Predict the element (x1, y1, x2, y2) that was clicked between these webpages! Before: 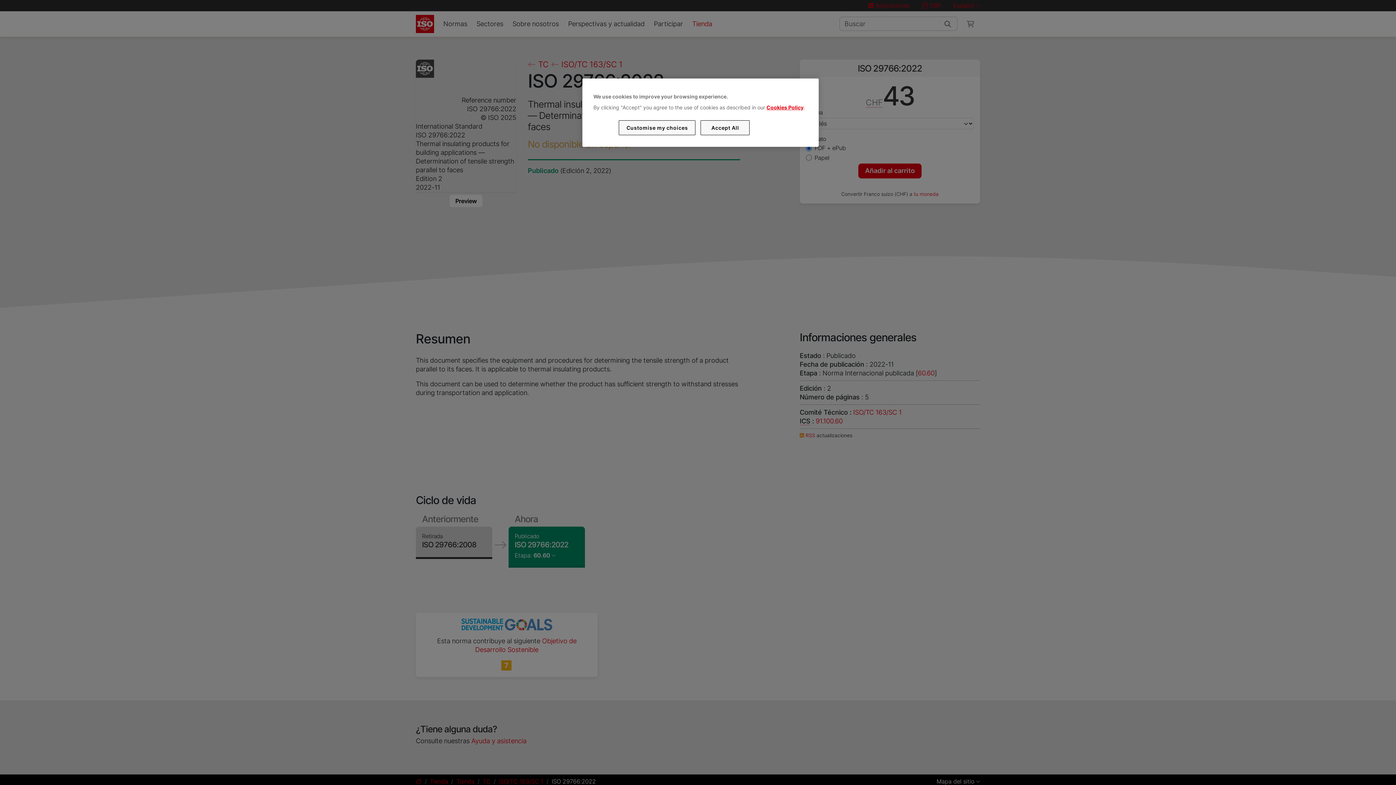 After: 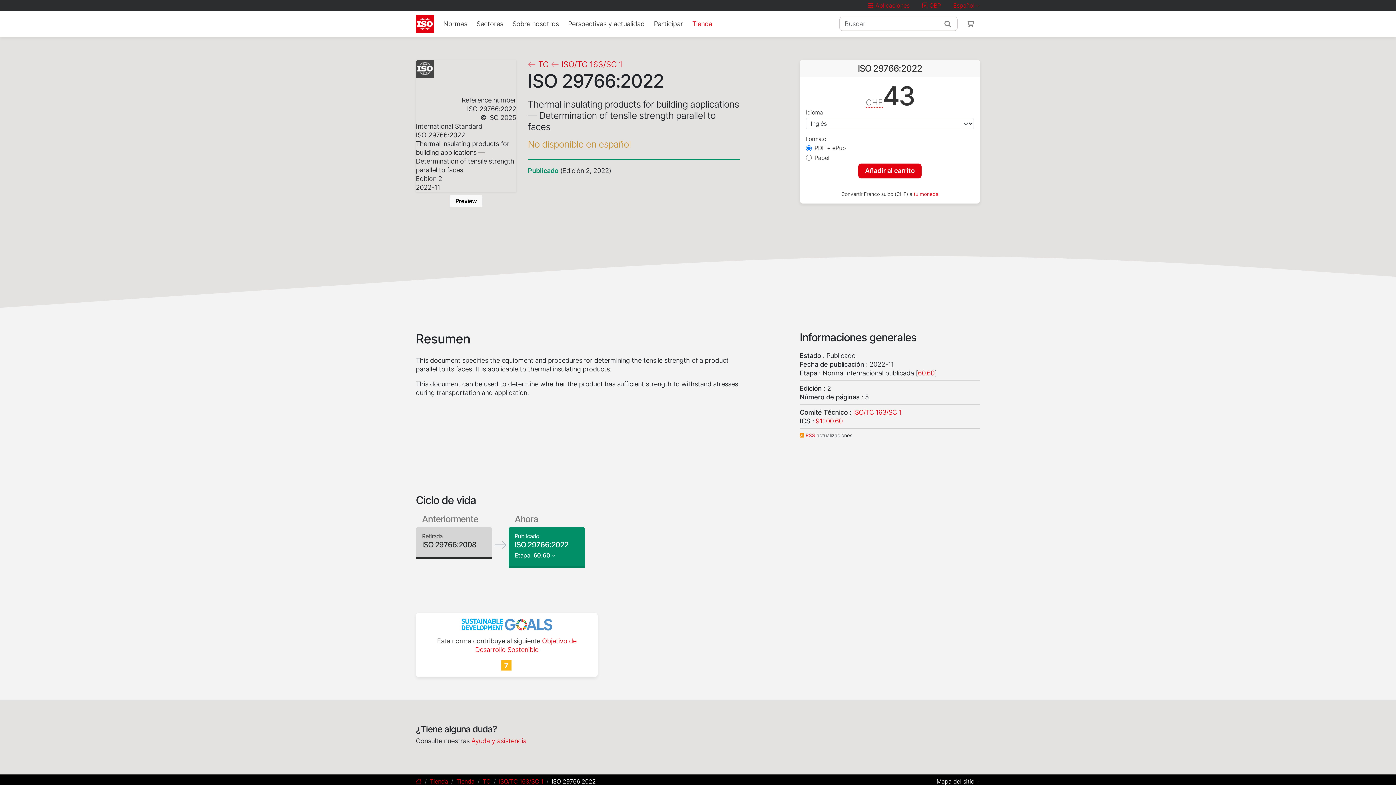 Action: bbox: (700, 120, 749, 135) label: Accept All